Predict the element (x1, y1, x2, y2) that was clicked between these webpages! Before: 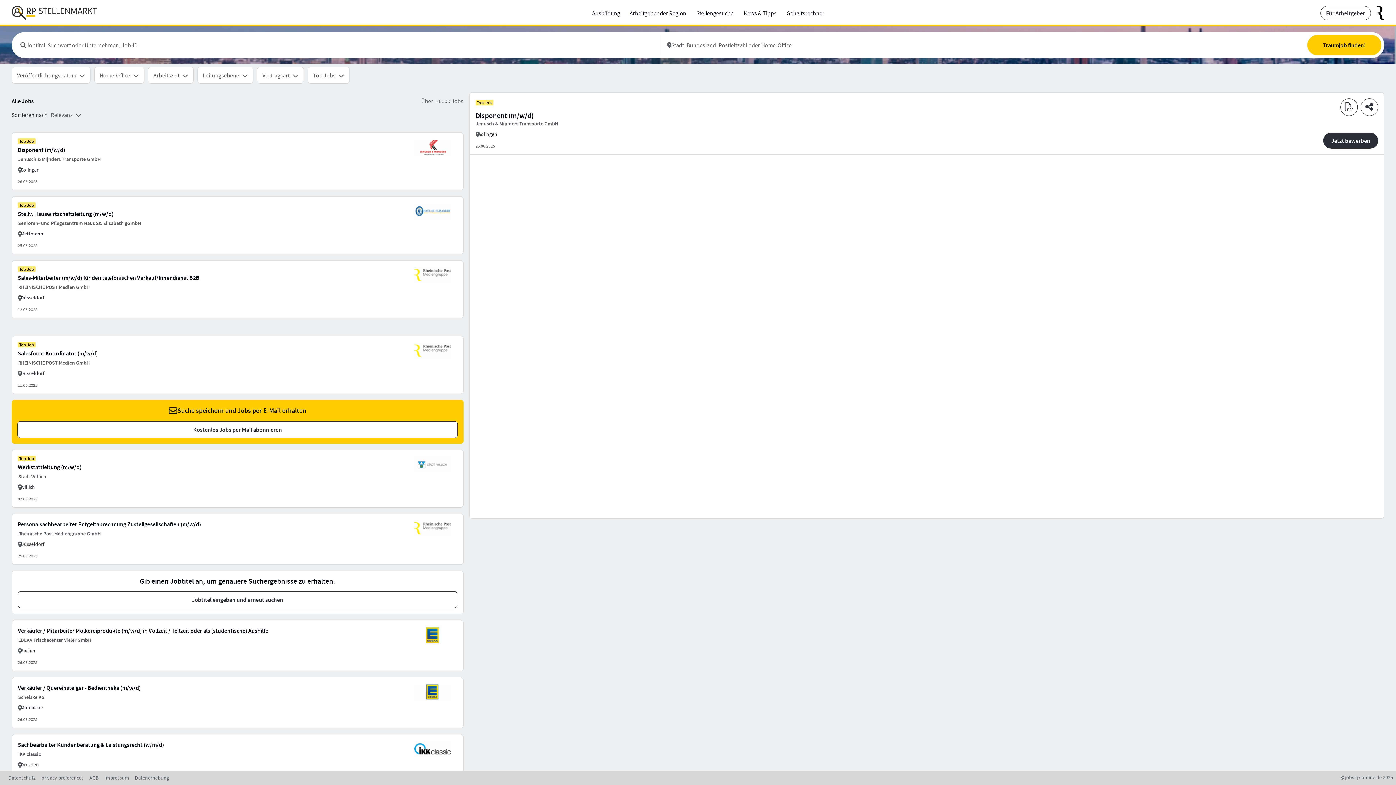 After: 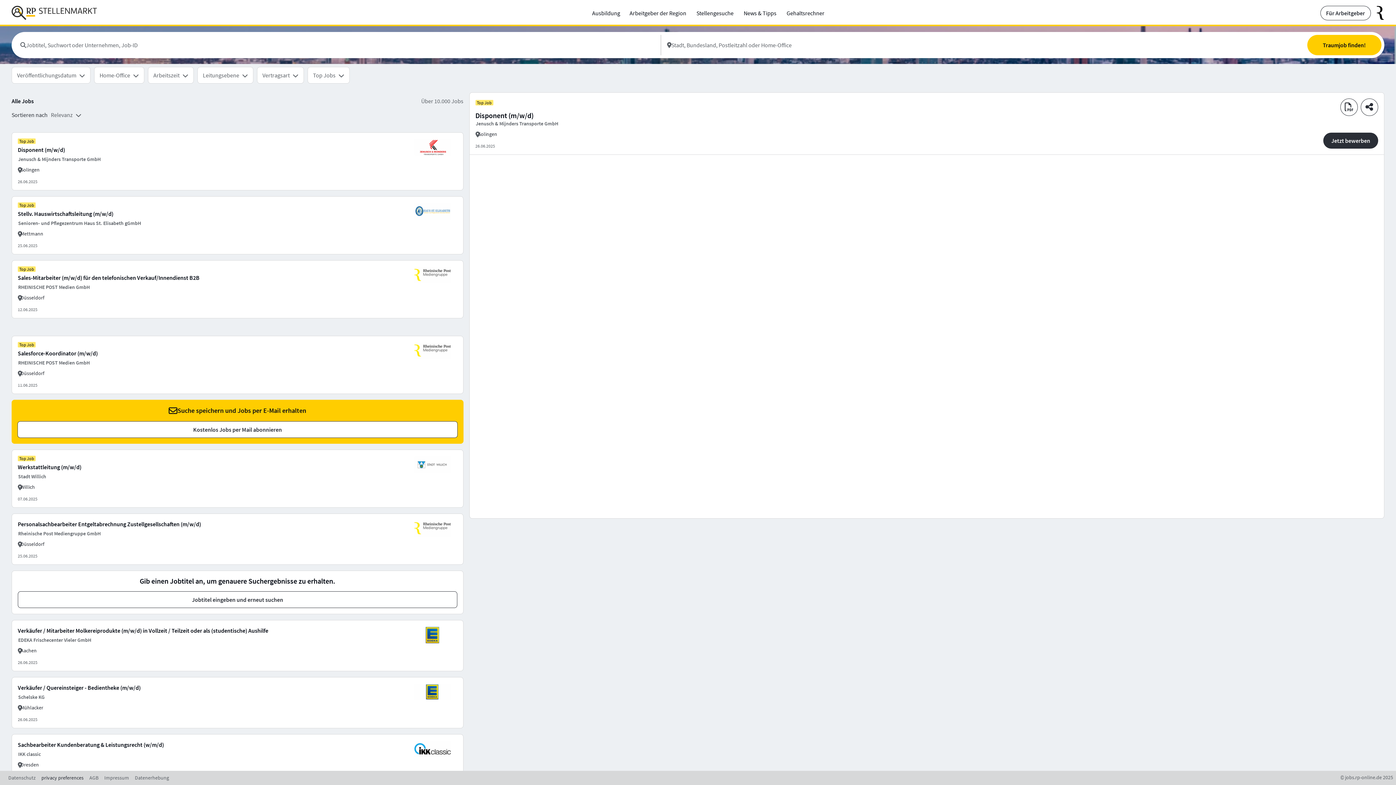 Action: label: interner Link bbox: (41, 774, 84, 782)